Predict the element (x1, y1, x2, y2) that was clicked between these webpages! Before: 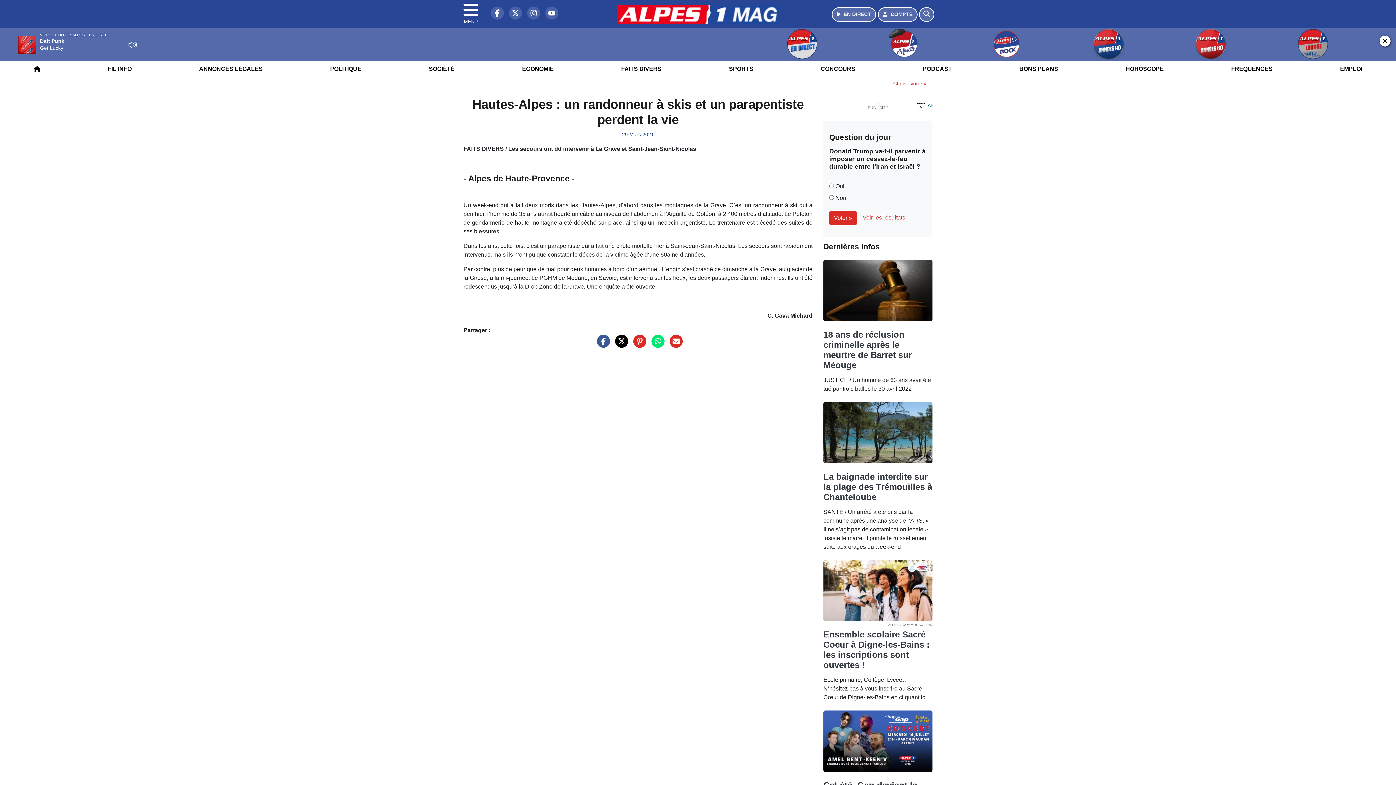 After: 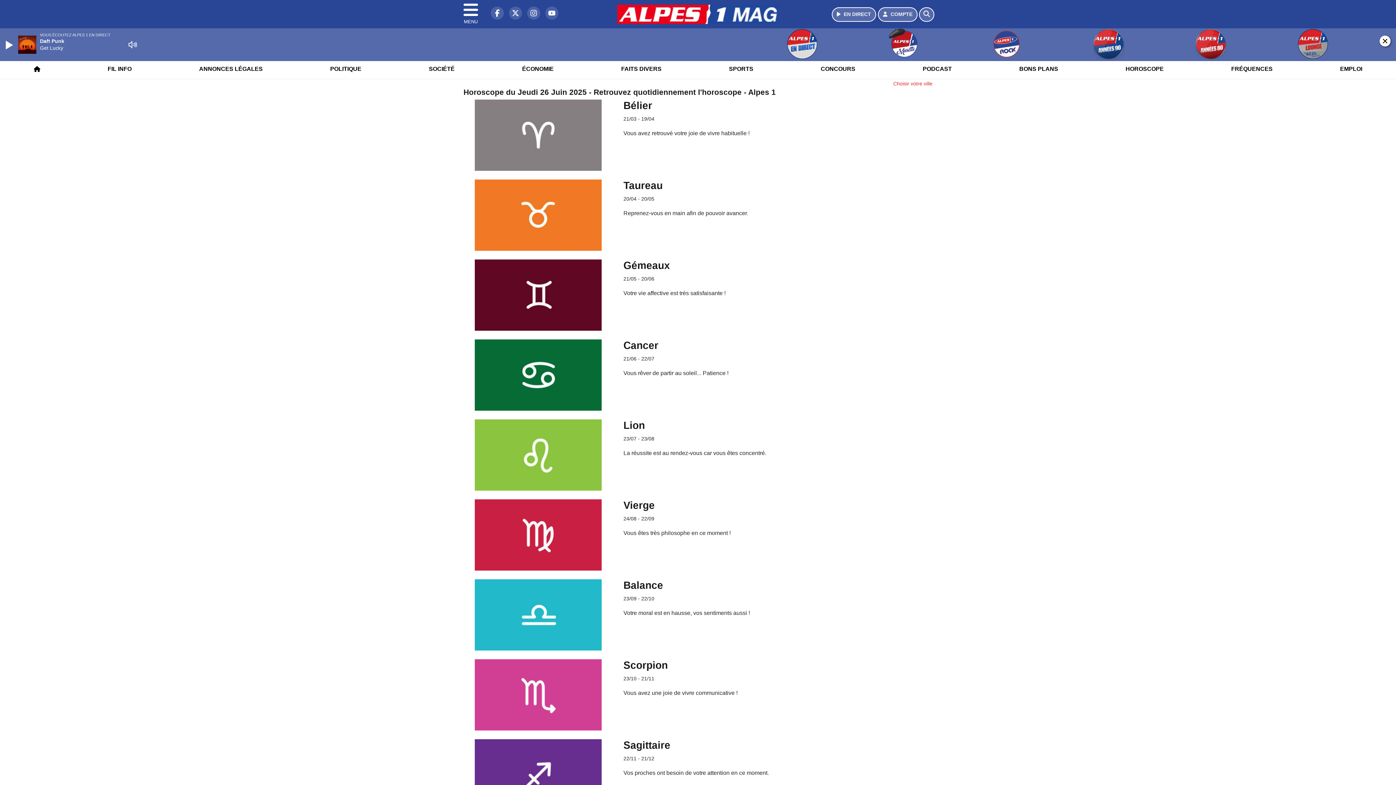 Action: bbox: (1120, 59, 1167, 78) label: HOROSCOPE